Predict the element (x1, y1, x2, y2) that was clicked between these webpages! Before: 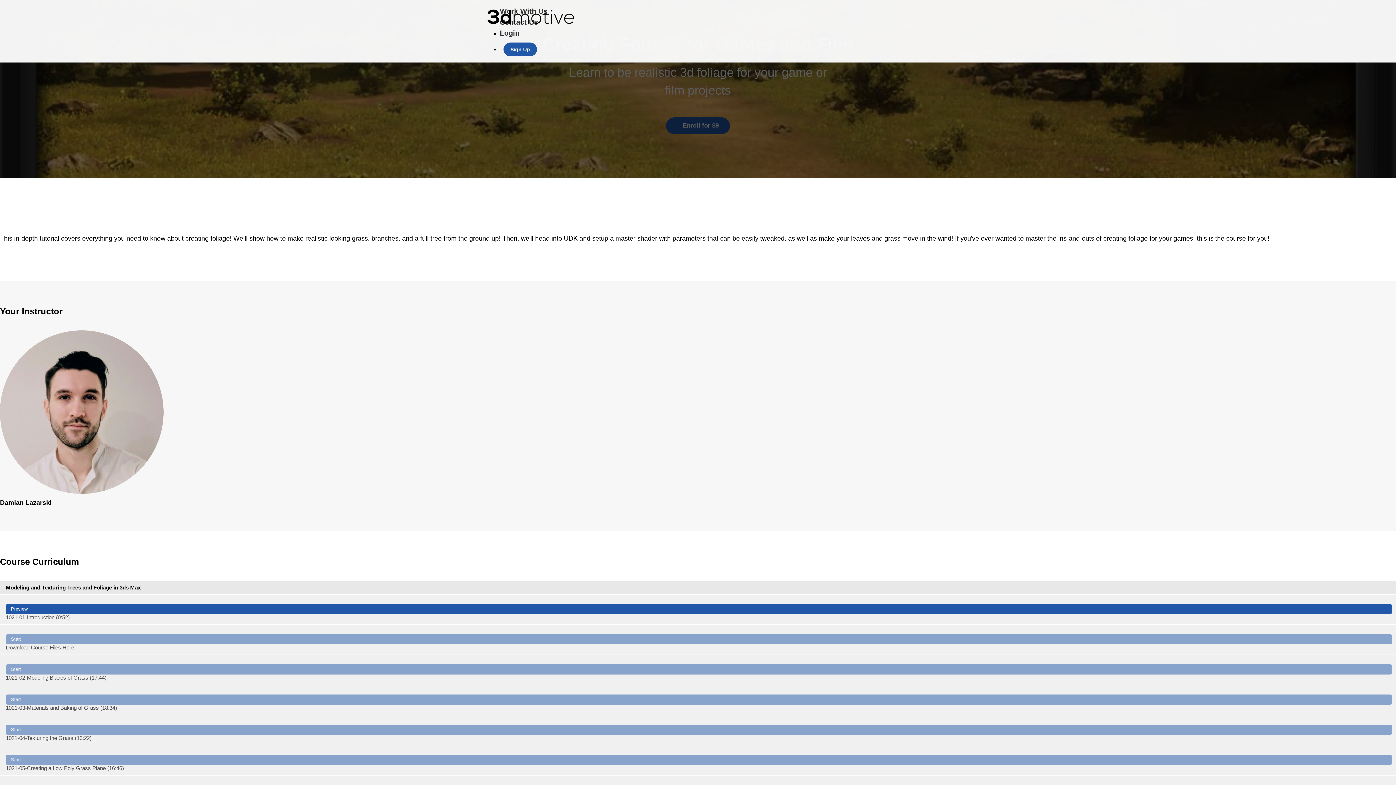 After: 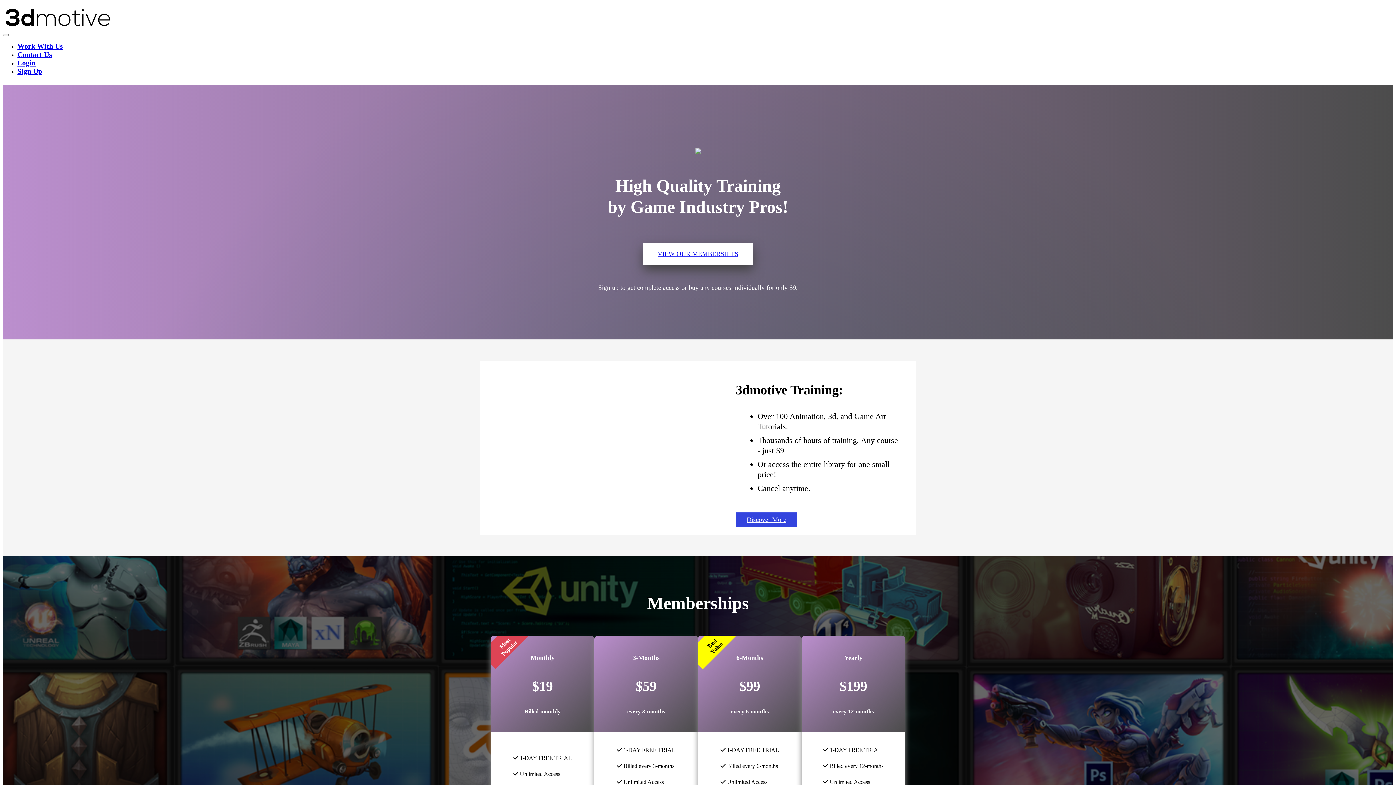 Action: bbox: (480, 5, 581, 27)